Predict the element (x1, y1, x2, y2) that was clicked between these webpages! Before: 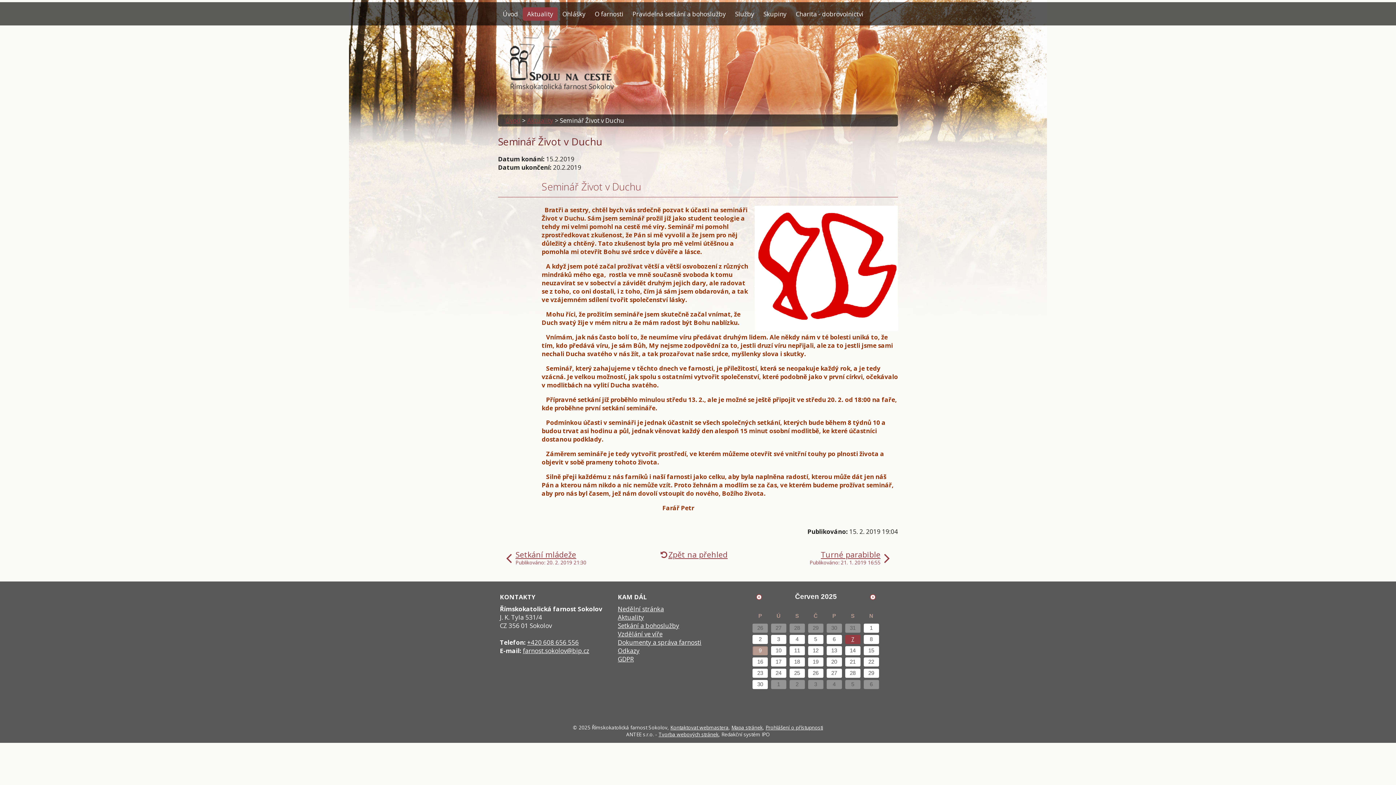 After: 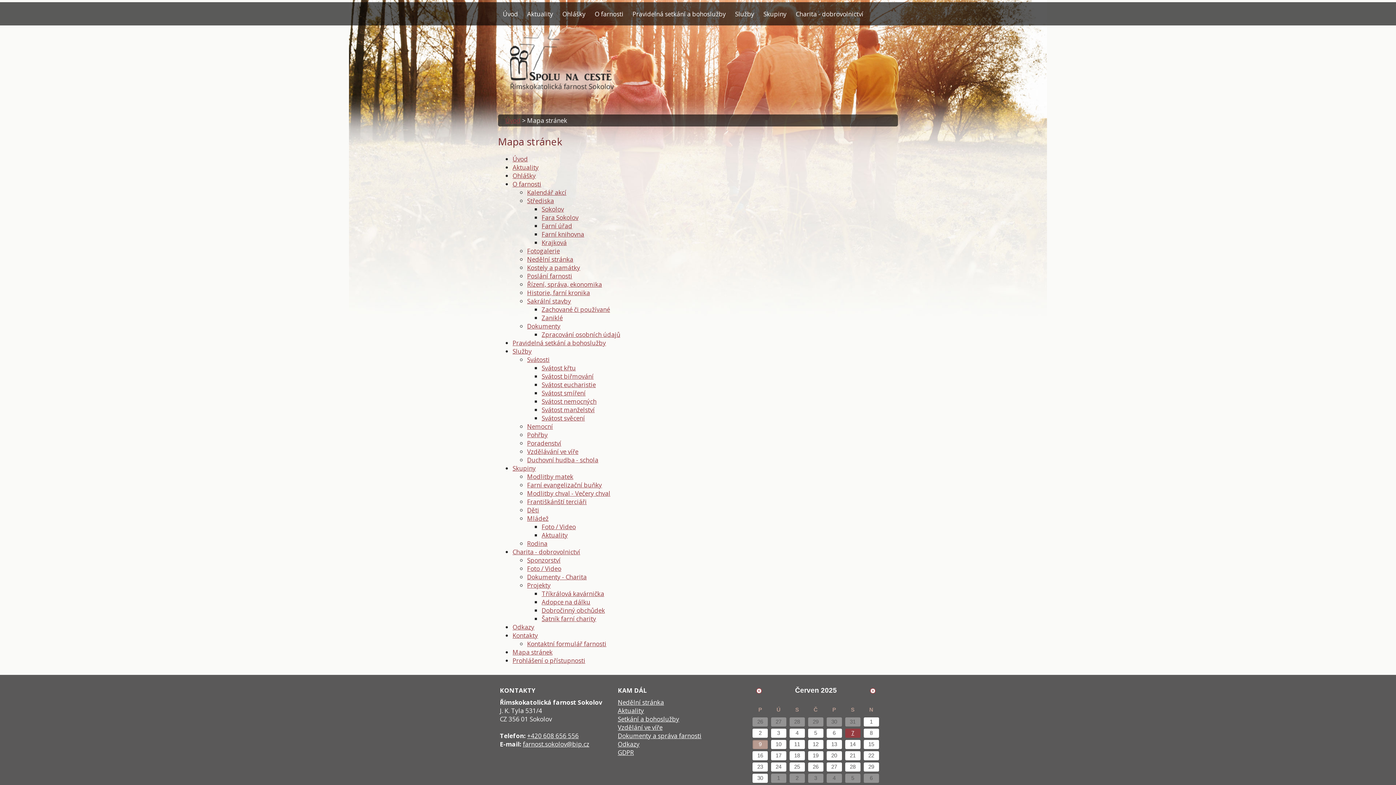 Action: label: Mapa stránek bbox: (731, 724, 762, 731)